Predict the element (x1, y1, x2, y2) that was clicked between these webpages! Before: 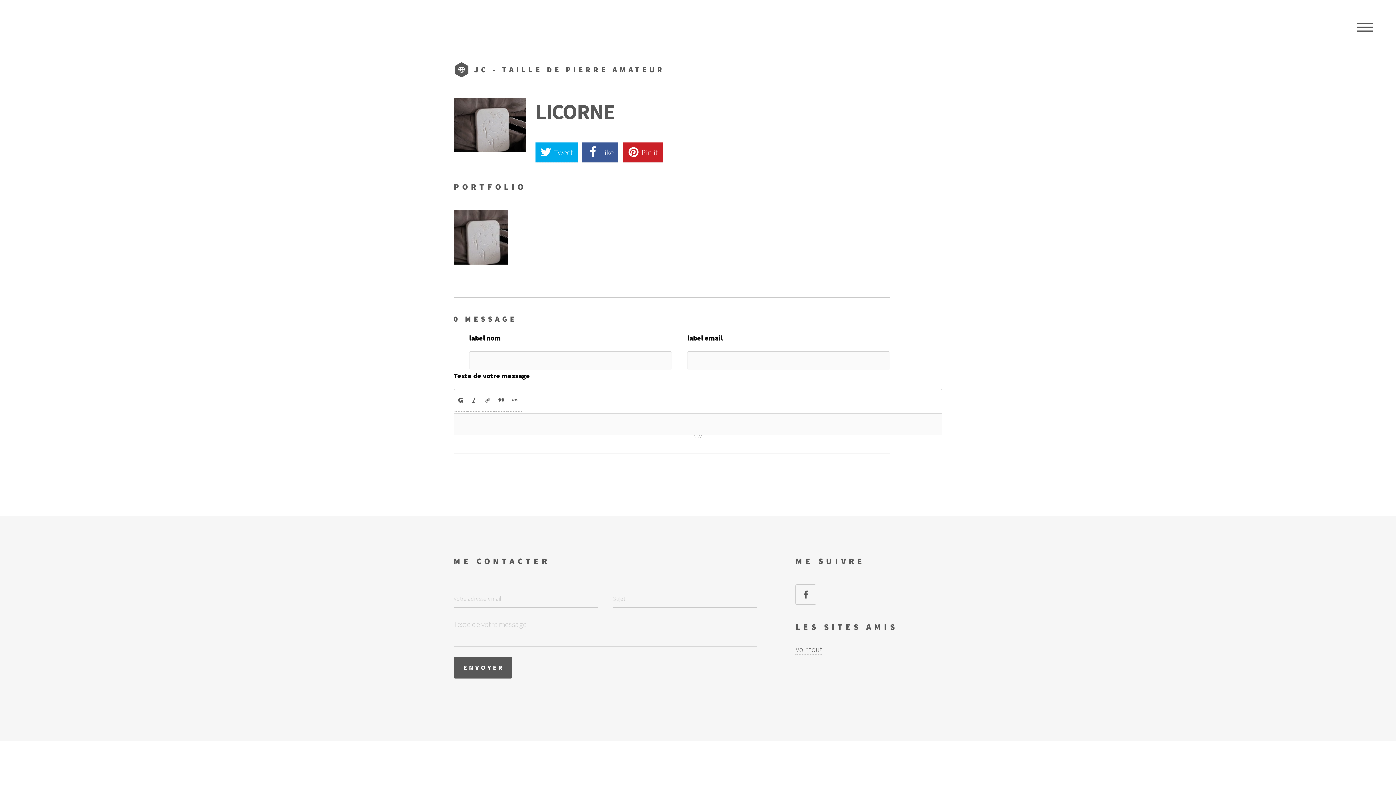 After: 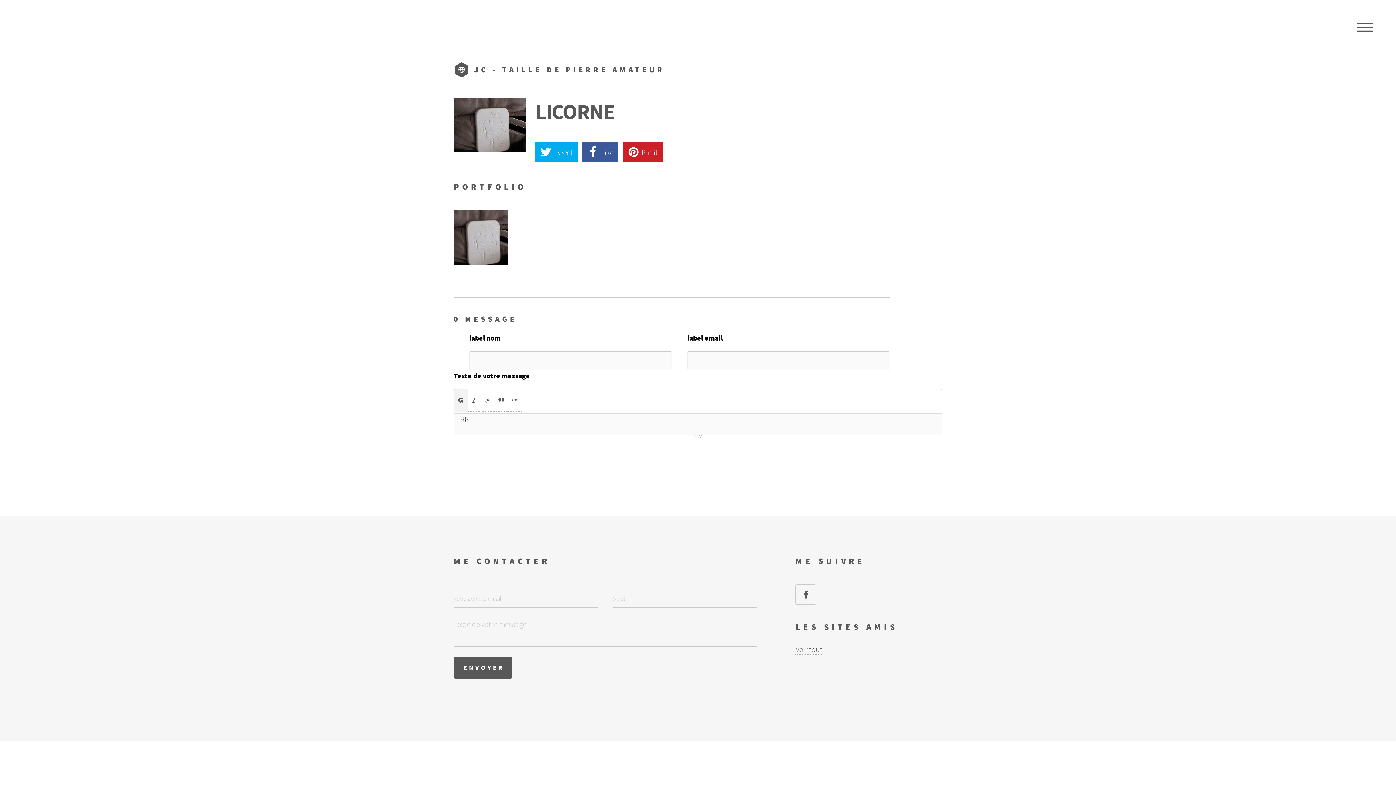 Action: bbox: (454, 389, 467, 411) label: Mettre en {{gras}}